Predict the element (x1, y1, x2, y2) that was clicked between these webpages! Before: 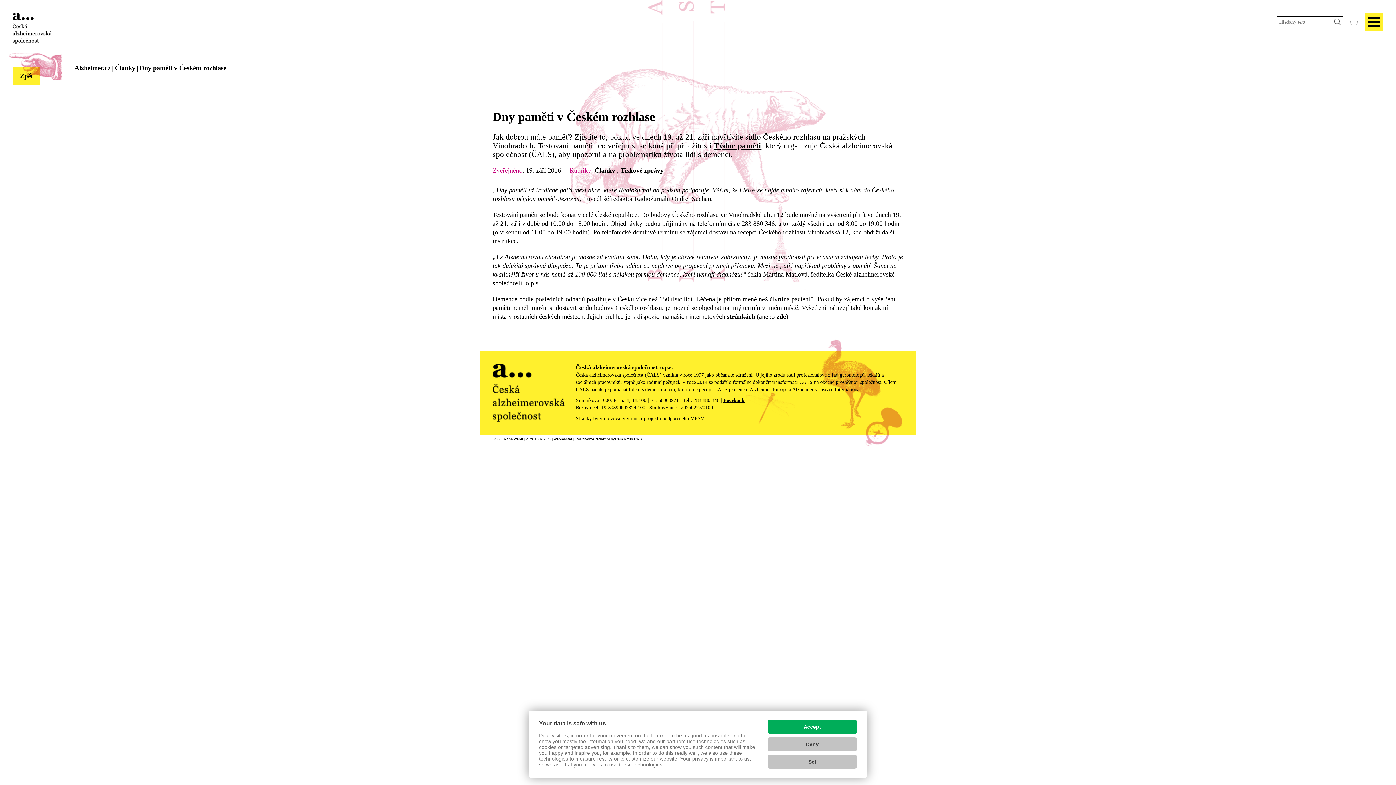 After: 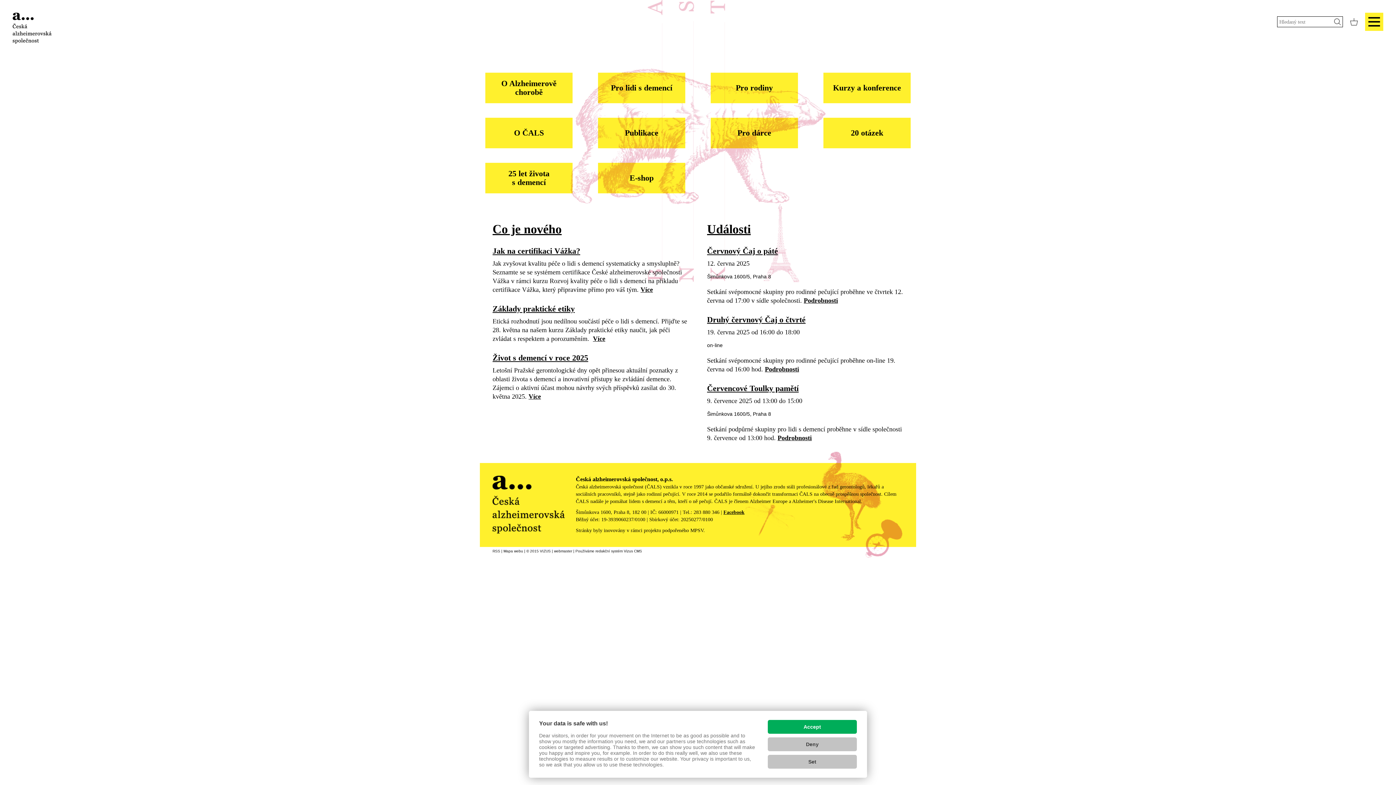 Action: bbox: (12, 23, 51, 31)